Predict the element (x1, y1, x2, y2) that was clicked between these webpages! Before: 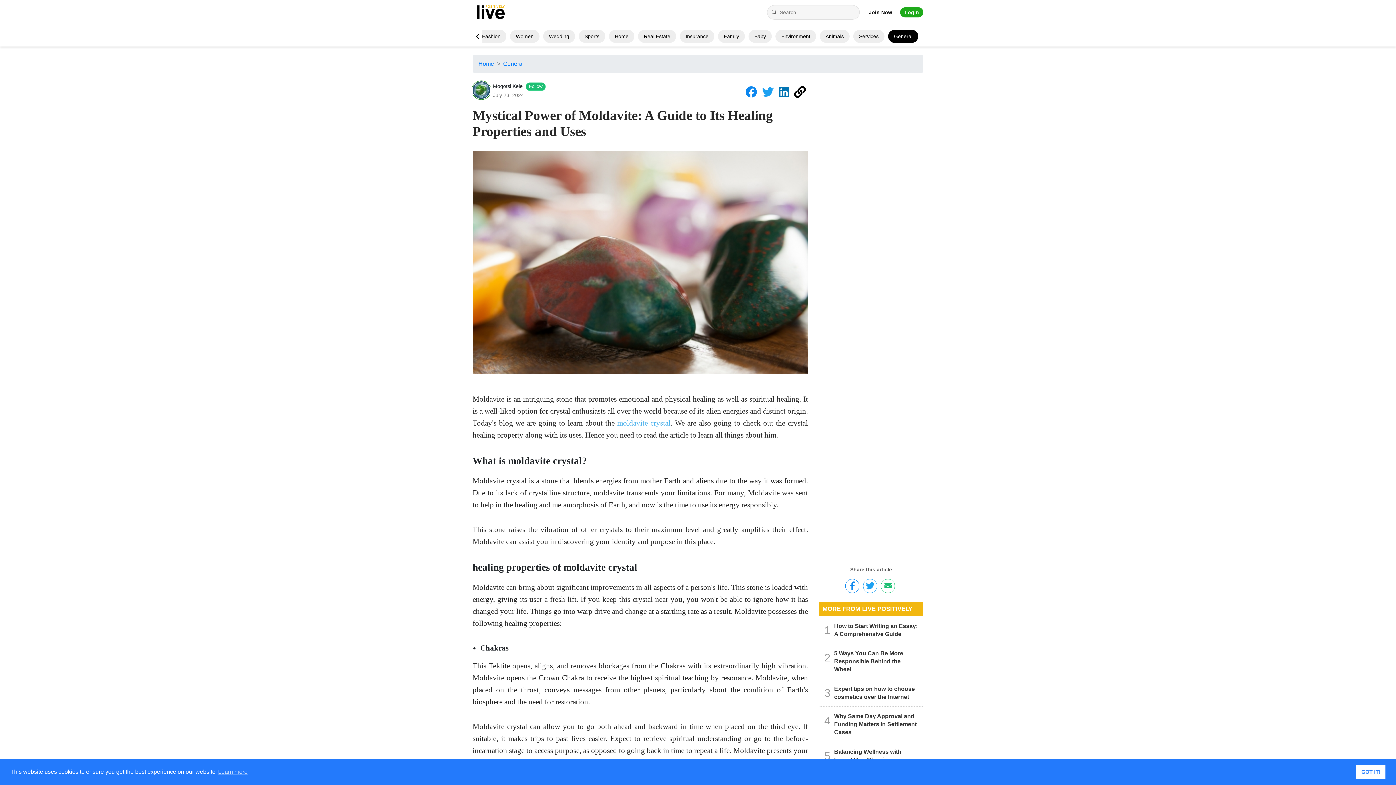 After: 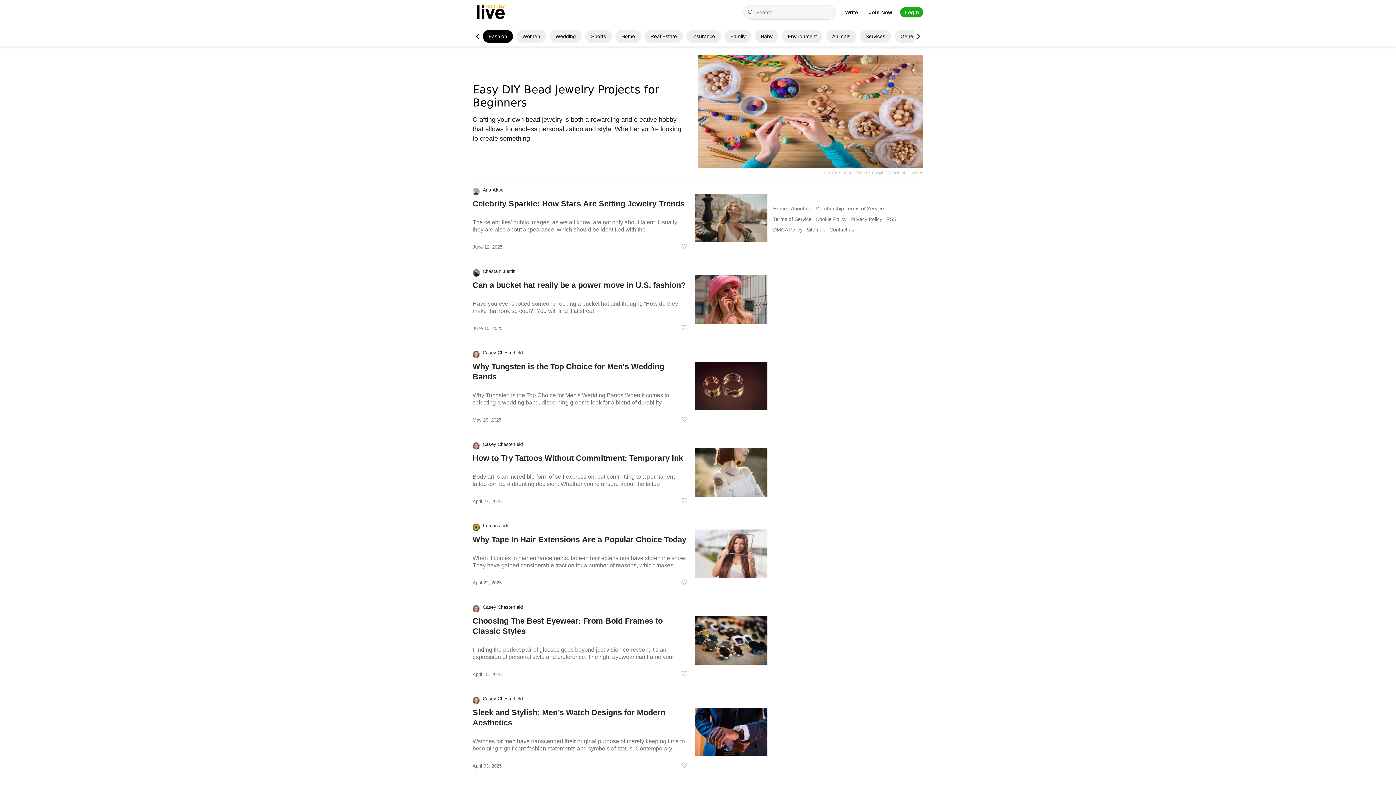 Action: bbox: (482, 33, 500, 39) label: Fashion